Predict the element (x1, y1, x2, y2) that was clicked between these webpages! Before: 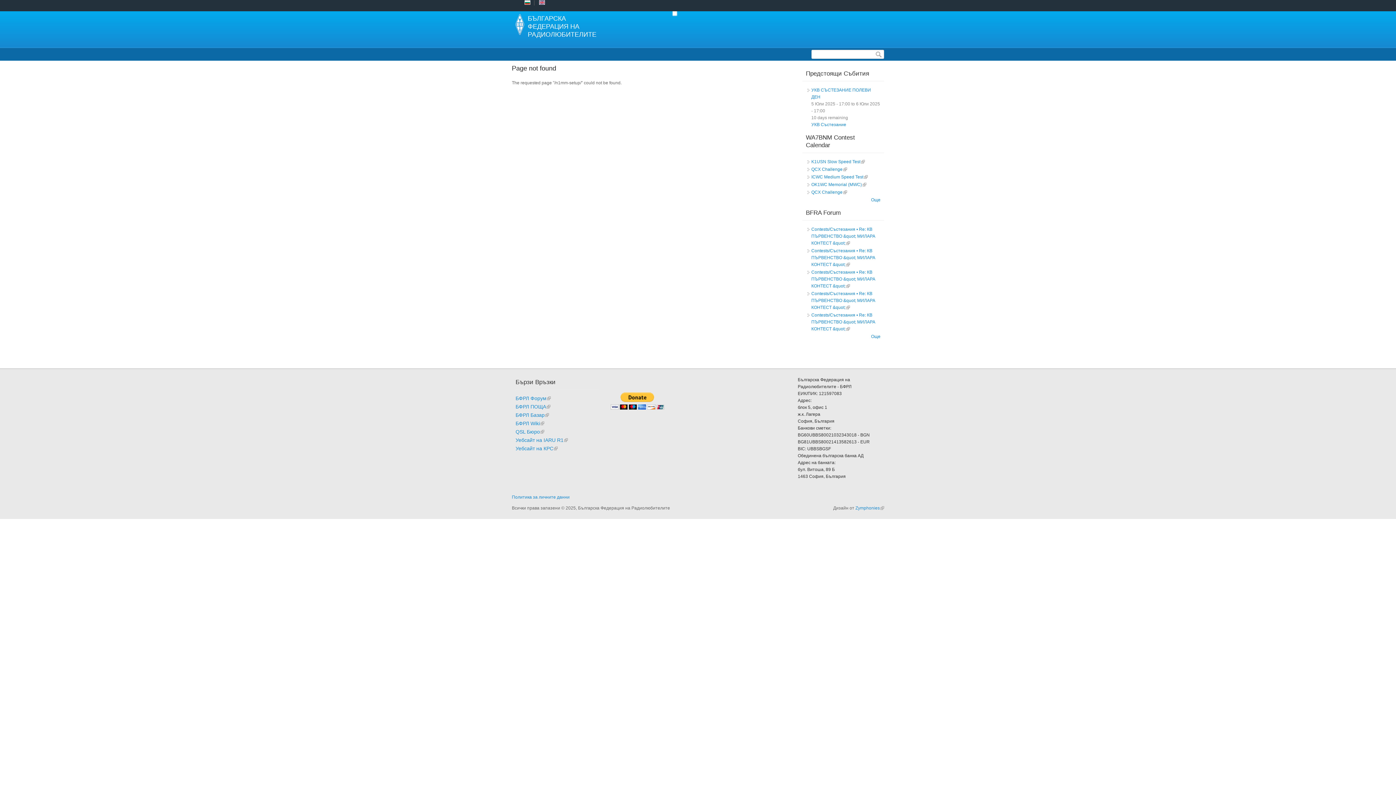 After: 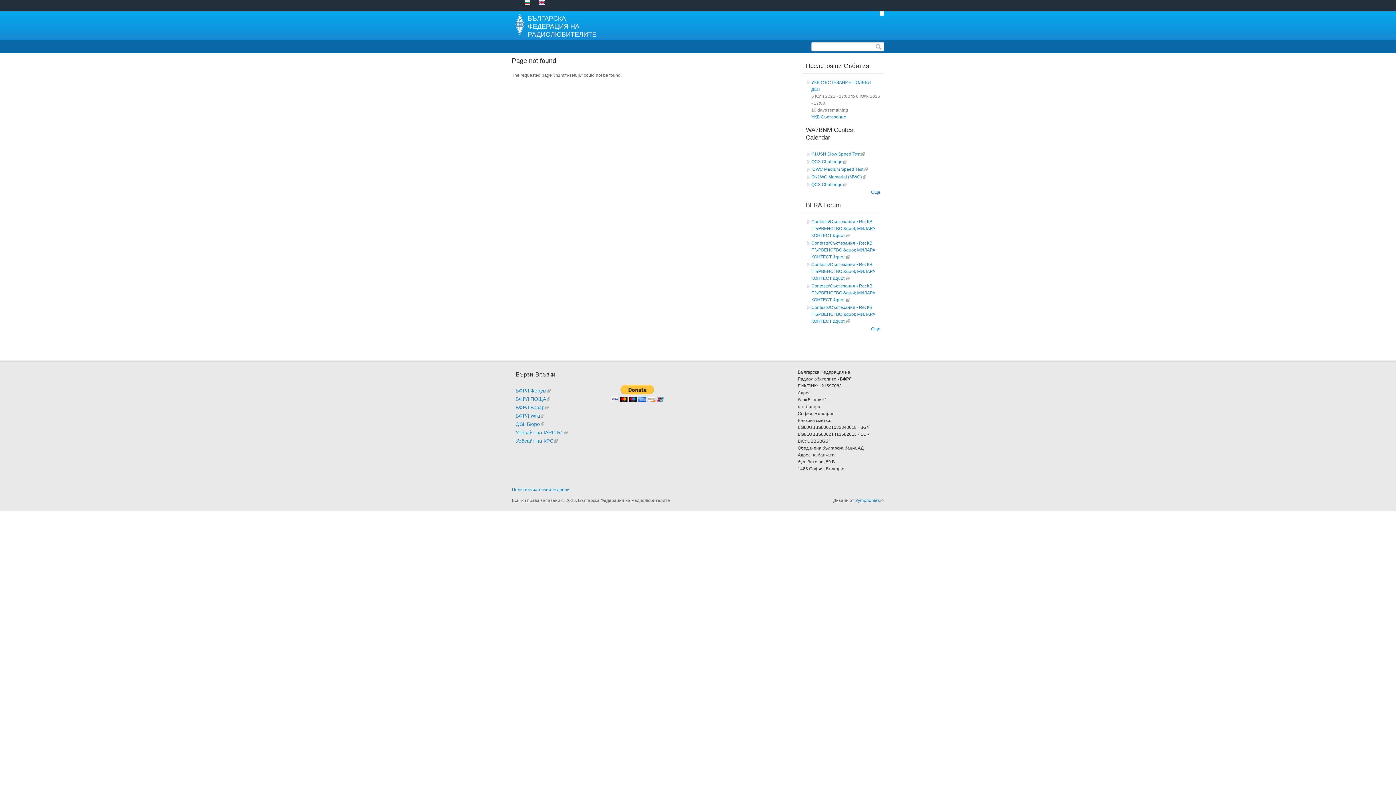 Action: label: QCX Challenge
(link is external) bbox: (811, 189, 847, 194)